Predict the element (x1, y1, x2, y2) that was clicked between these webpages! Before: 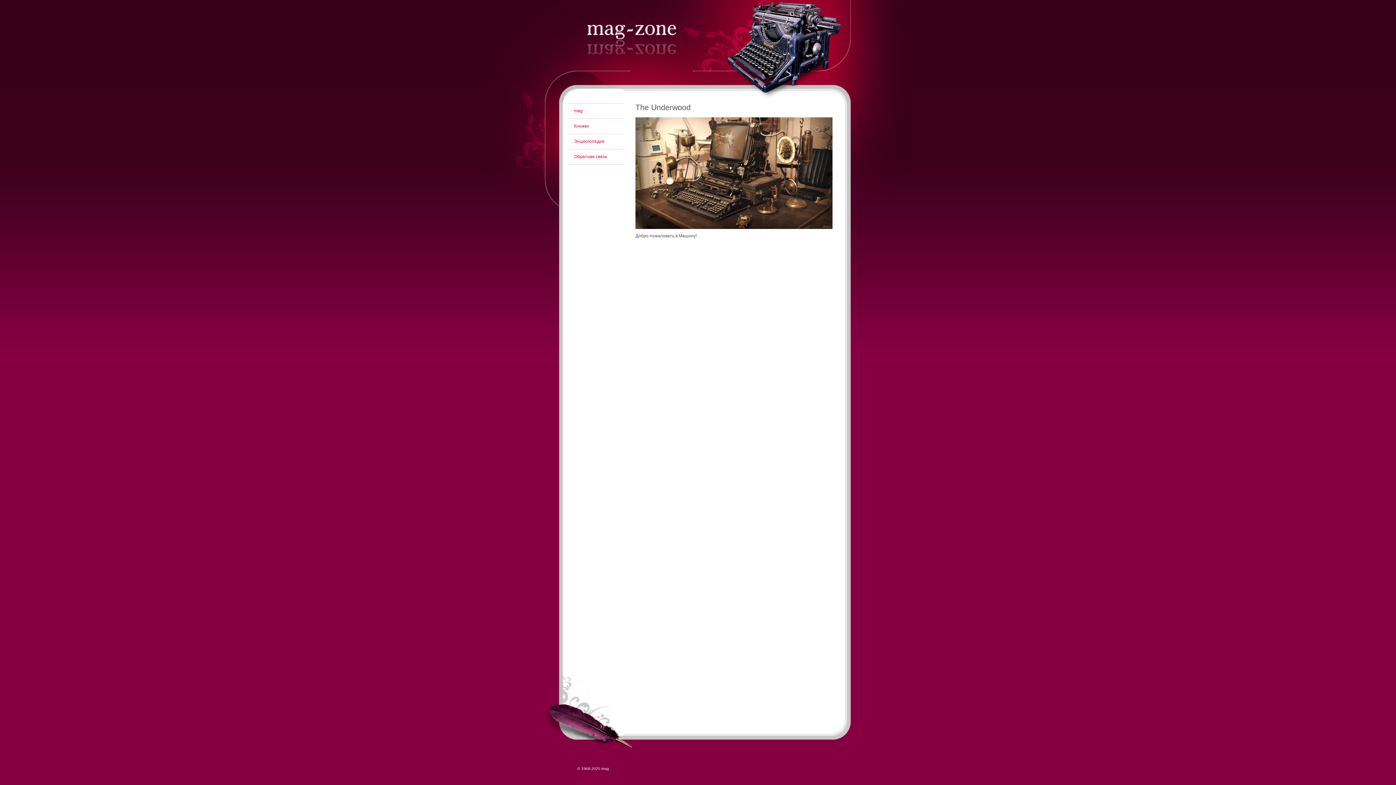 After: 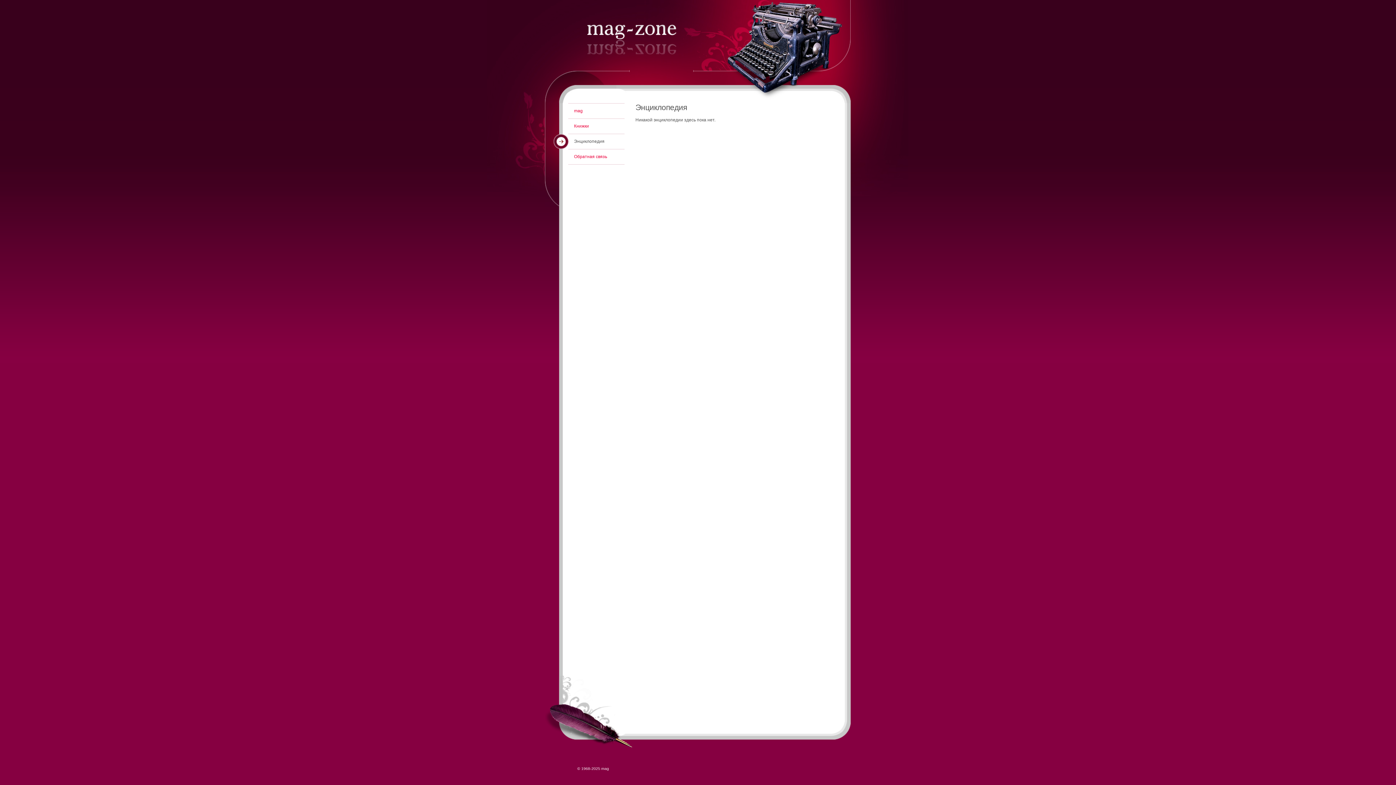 Action: bbox: (574, 138, 604, 144) label: Энциклопедия